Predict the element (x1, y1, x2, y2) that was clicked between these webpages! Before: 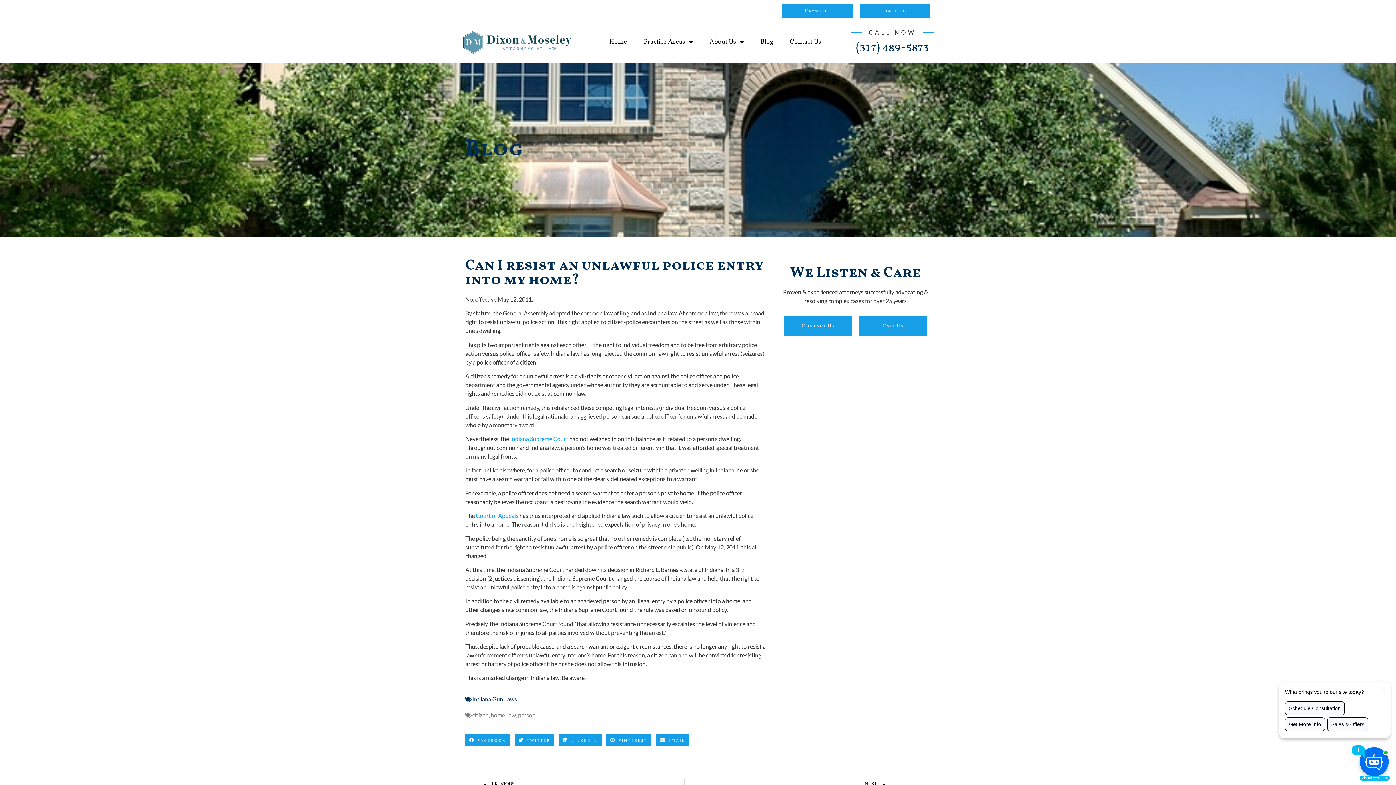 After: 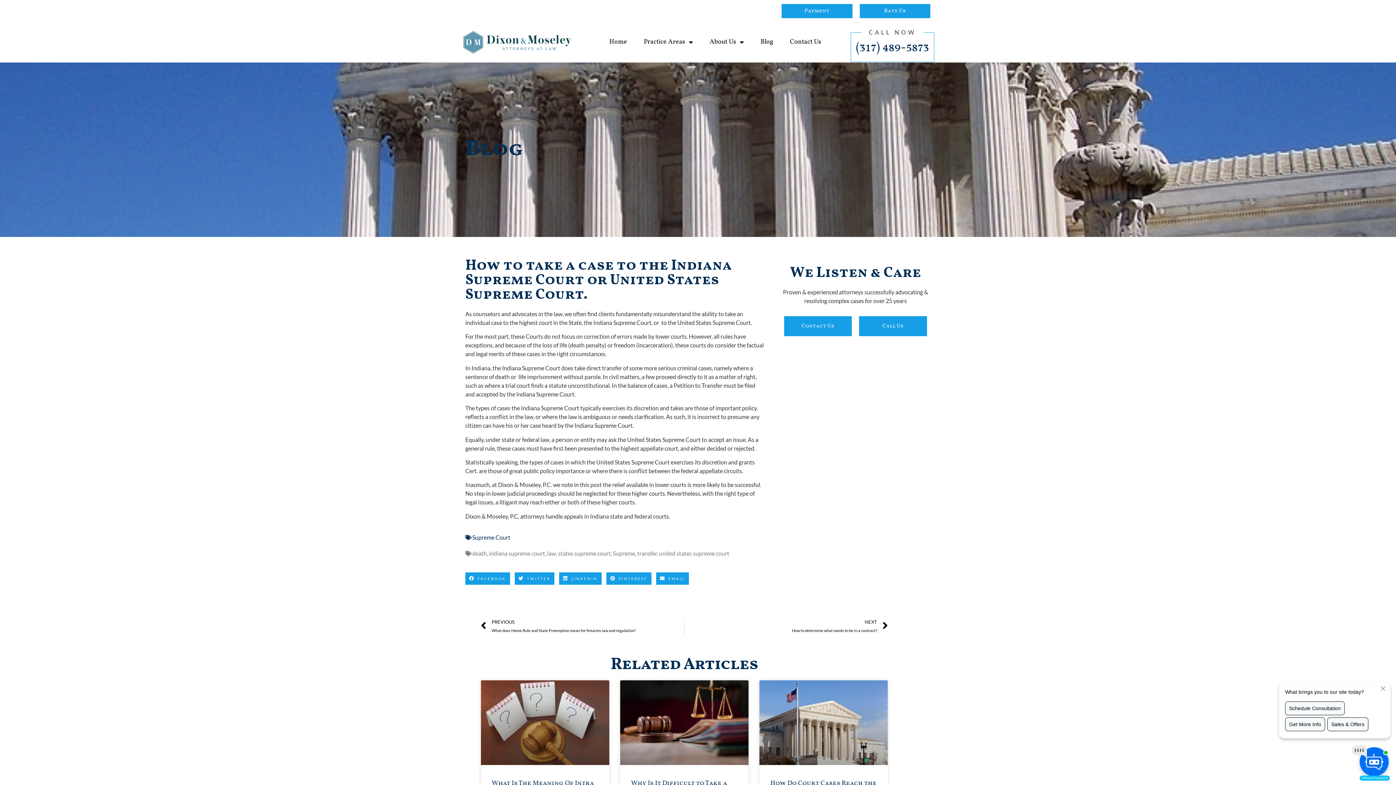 Action: label: Indiana Supreme Court bbox: (510, 435, 568, 442)